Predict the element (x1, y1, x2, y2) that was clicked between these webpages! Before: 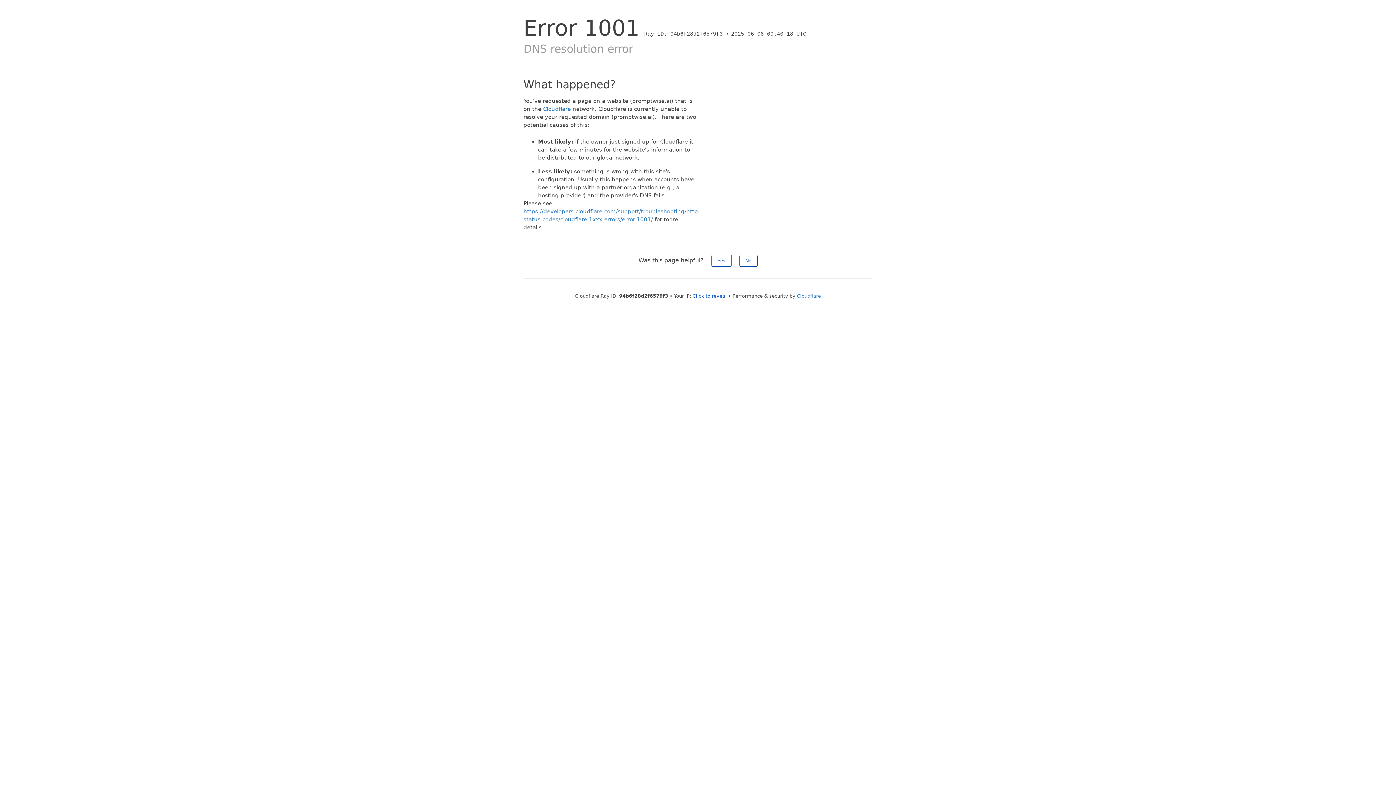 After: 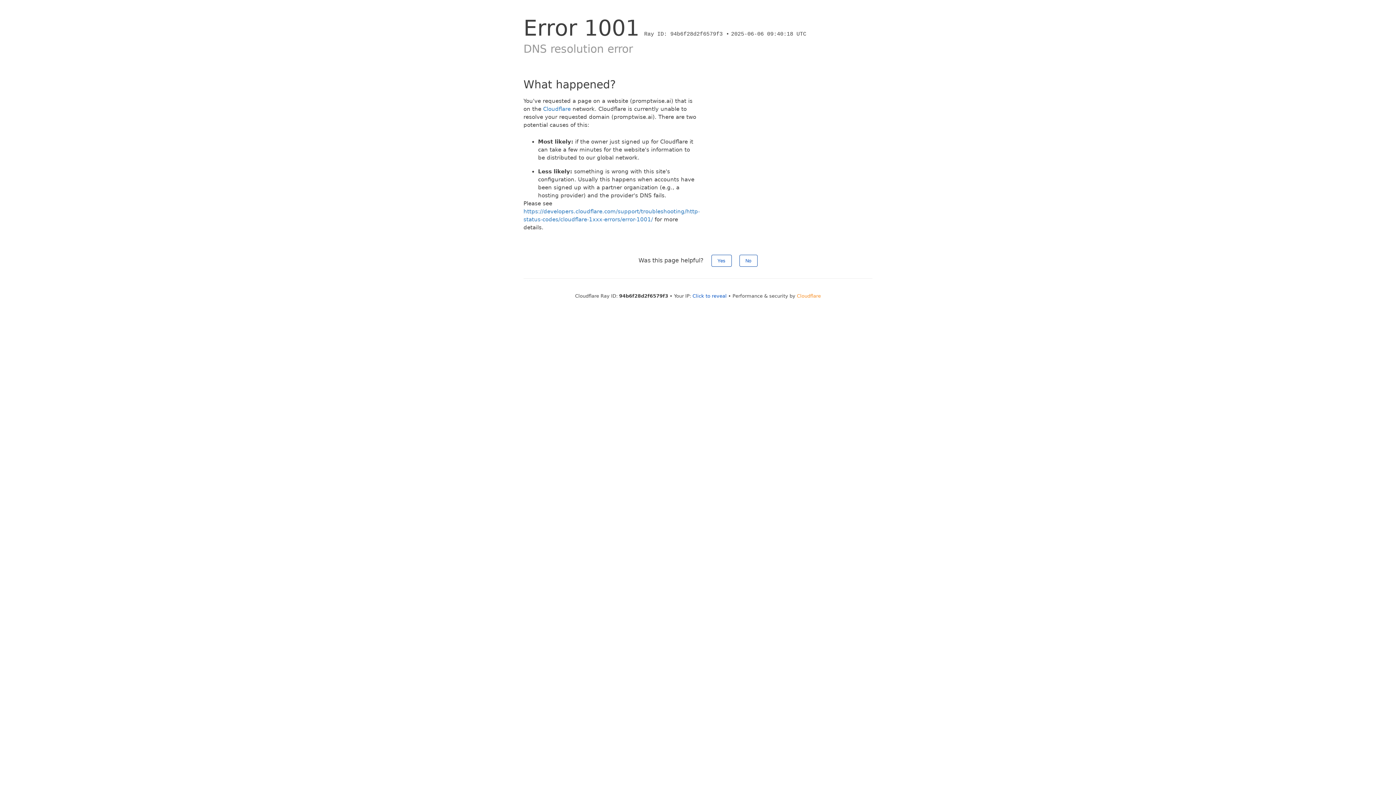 Action: bbox: (797, 293, 821, 298) label: Cloudflare